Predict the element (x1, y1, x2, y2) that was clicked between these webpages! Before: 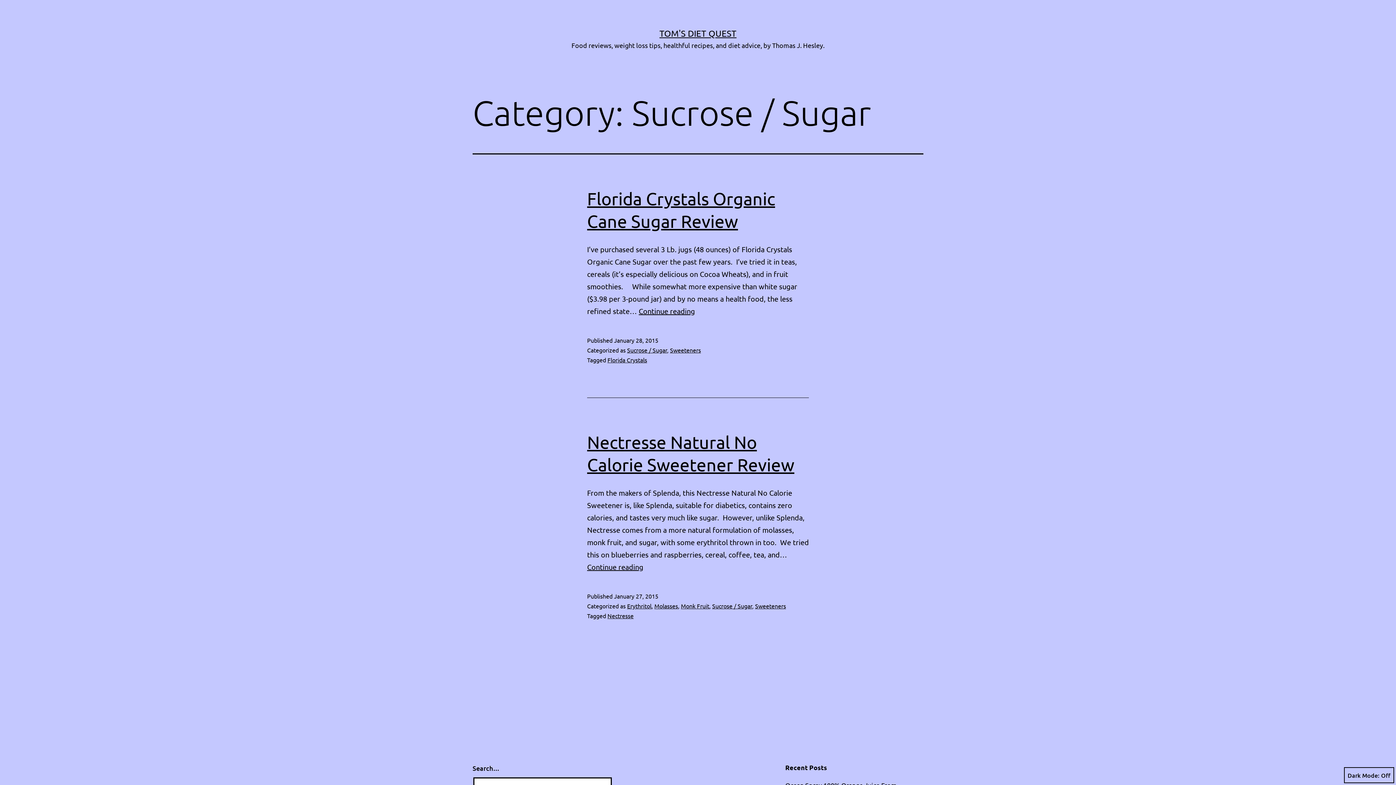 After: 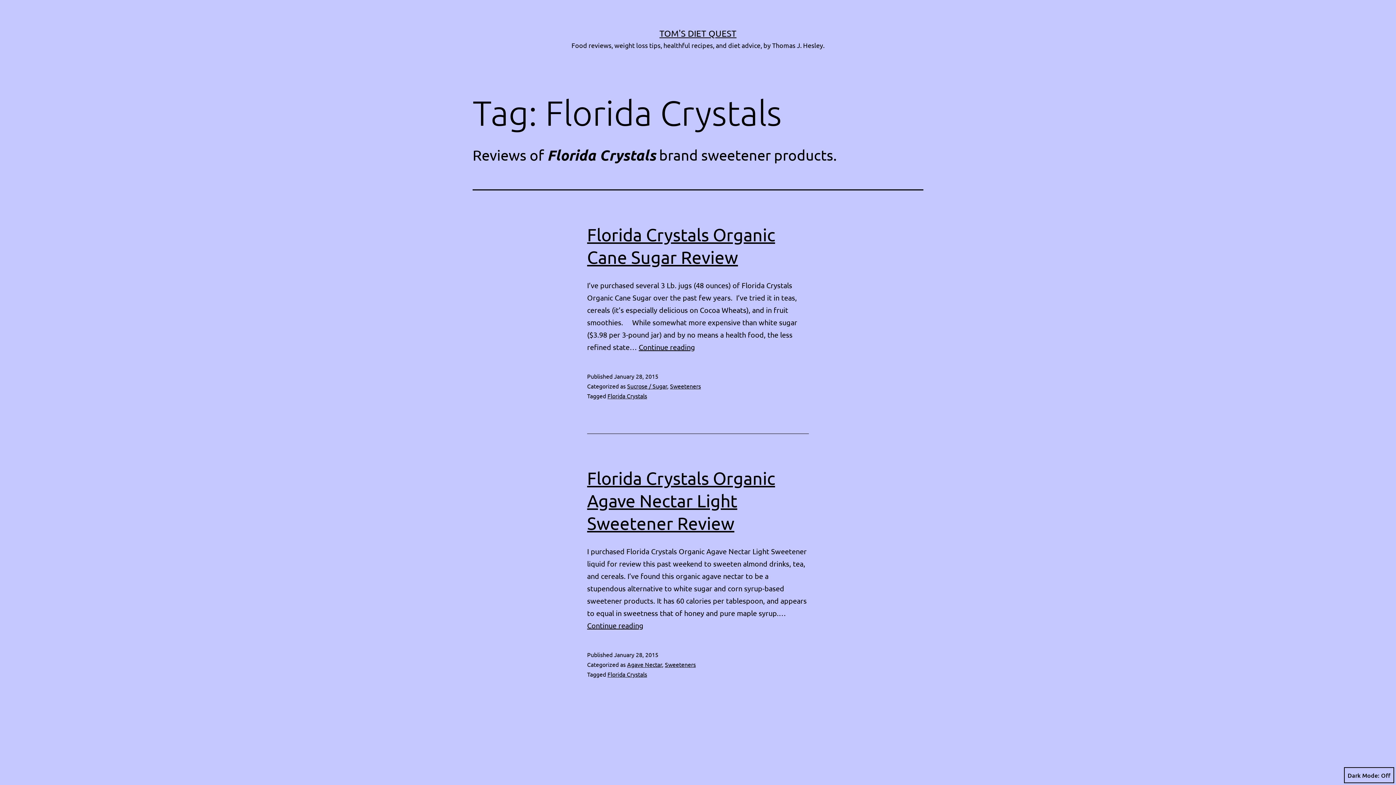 Action: bbox: (607, 356, 647, 363) label: Florida Crystals